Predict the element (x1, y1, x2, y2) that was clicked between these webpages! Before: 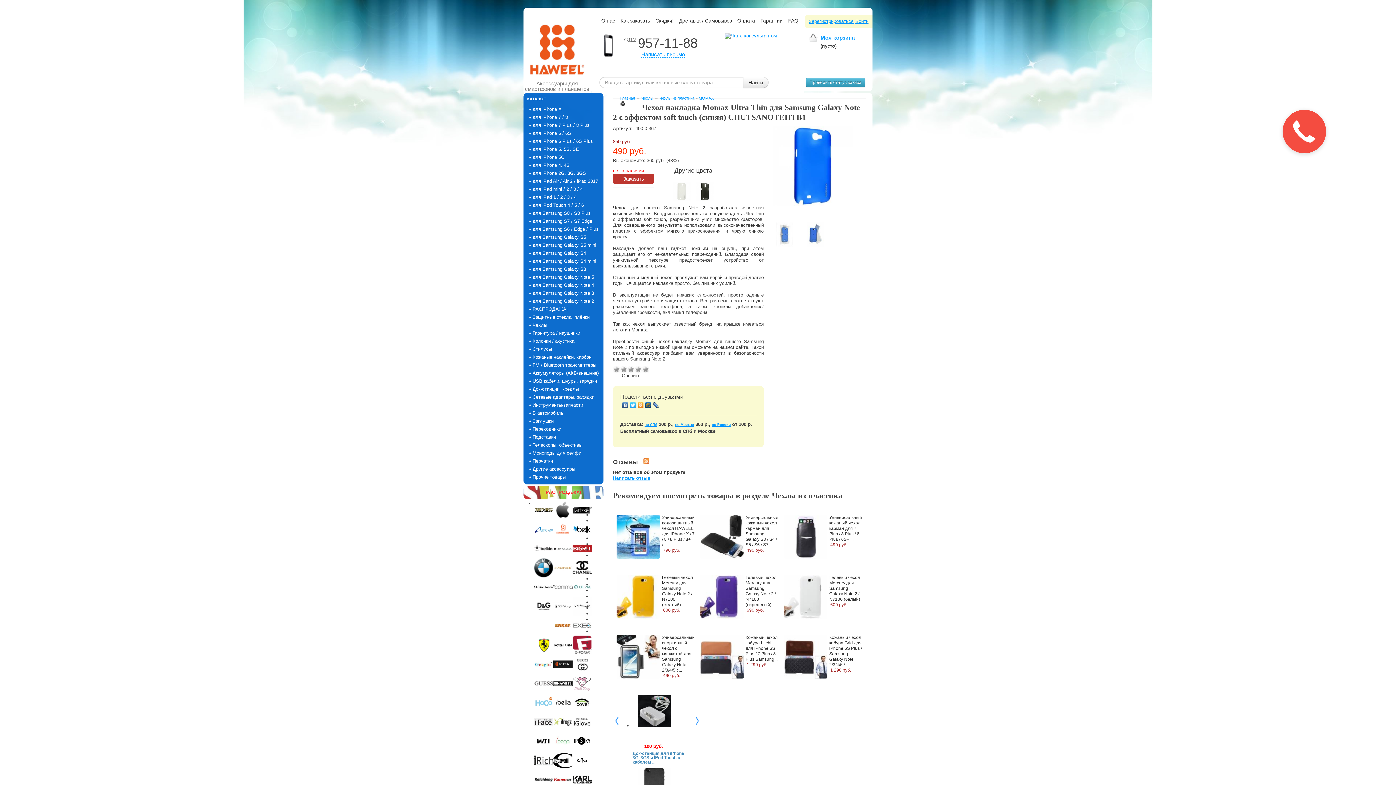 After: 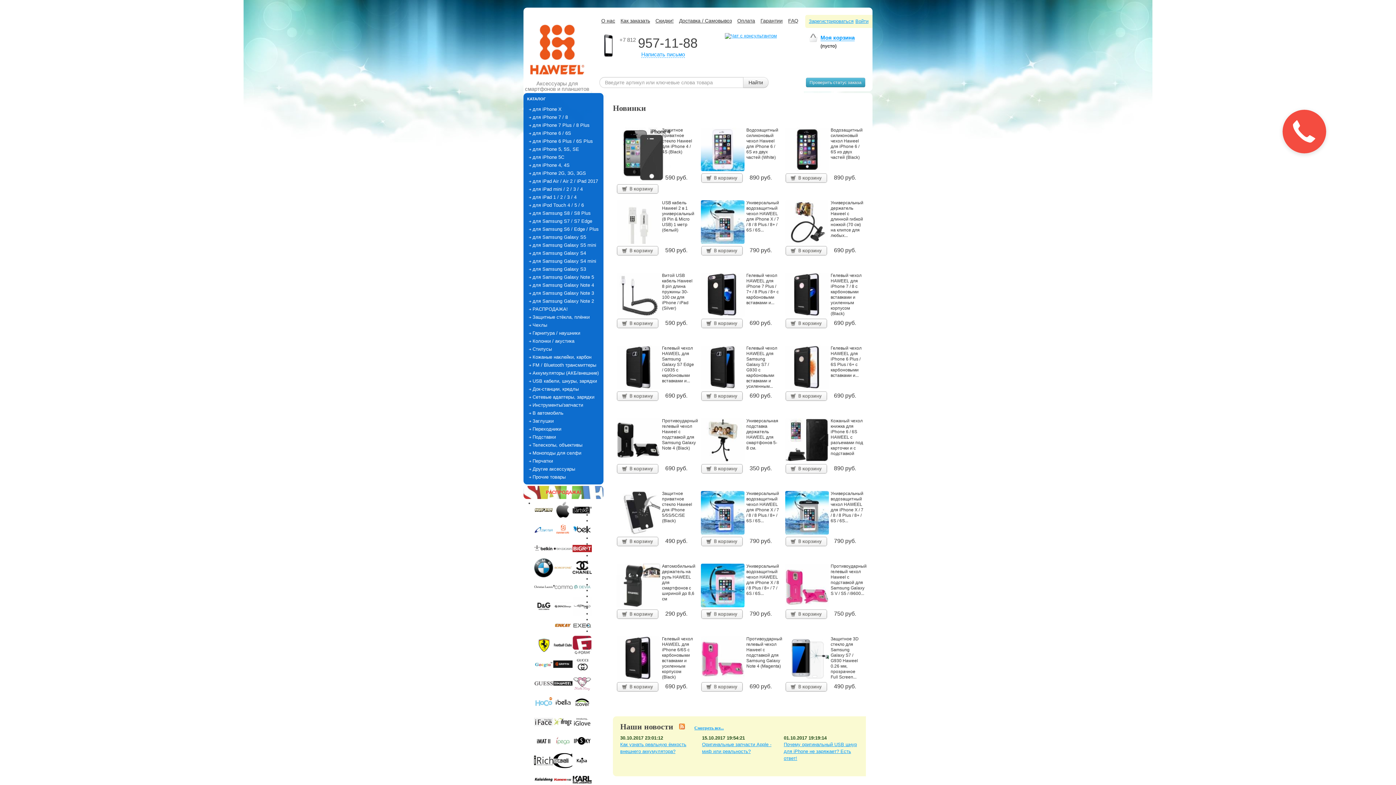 Action: bbox: (620, 96, 635, 100) label: Главная